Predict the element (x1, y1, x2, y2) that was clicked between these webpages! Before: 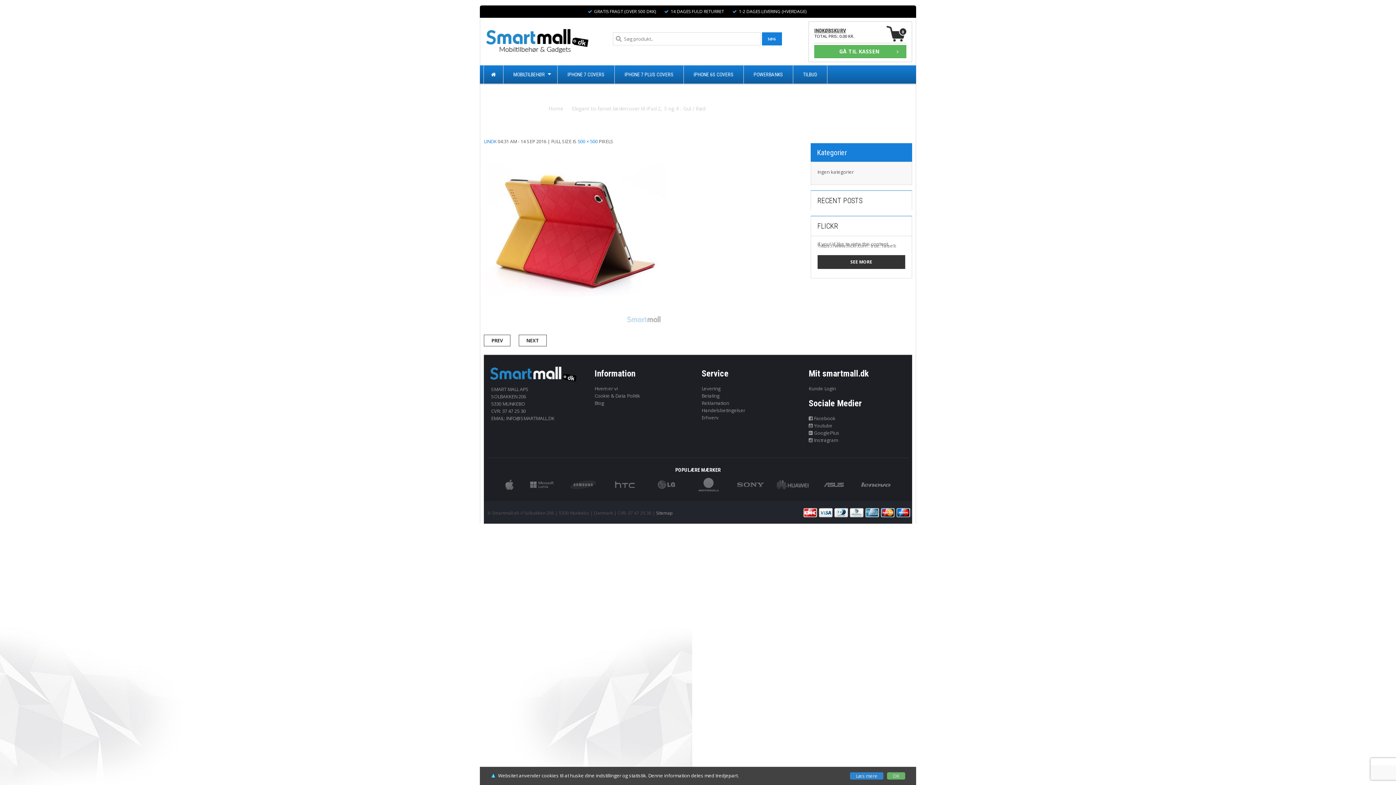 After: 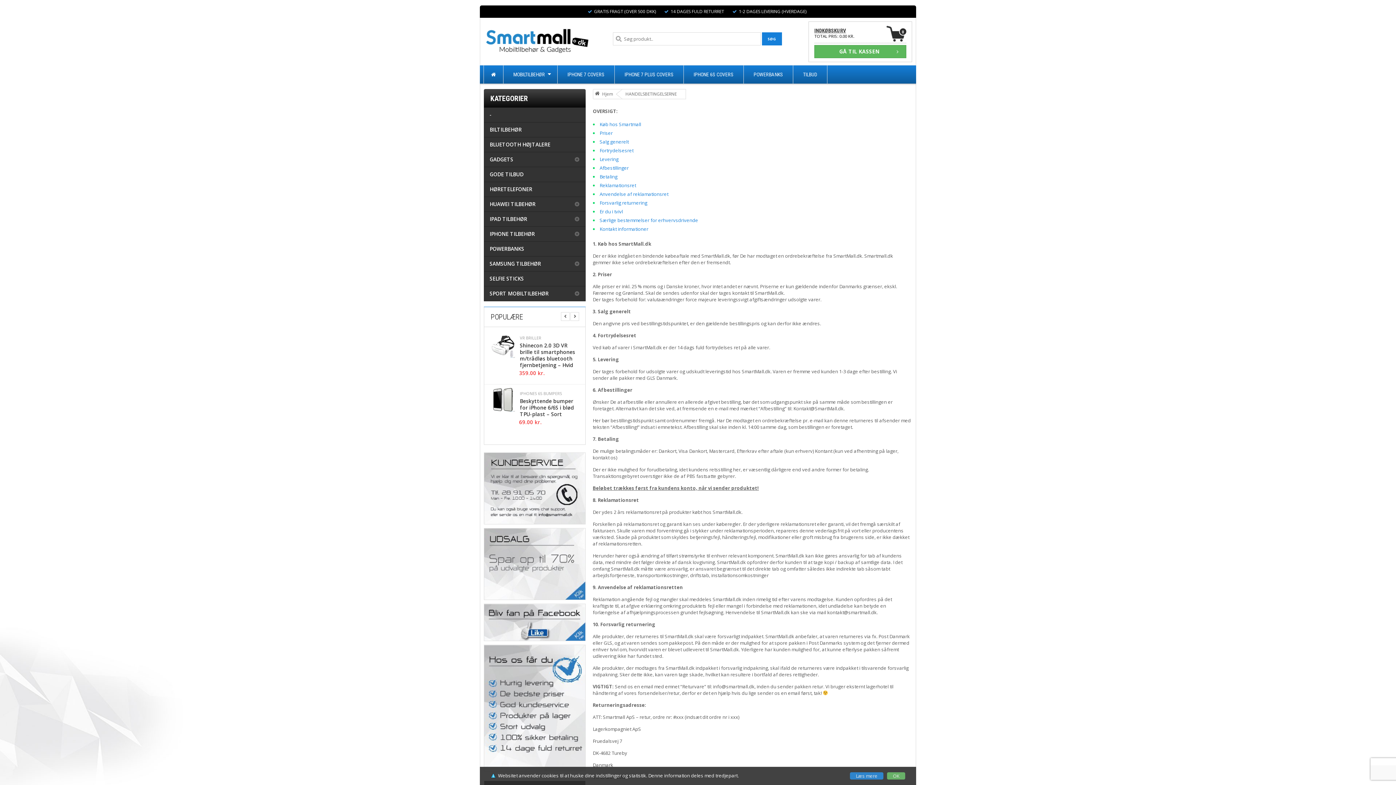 Action: bbox: (701, 392, 719, 399) label: Betaling